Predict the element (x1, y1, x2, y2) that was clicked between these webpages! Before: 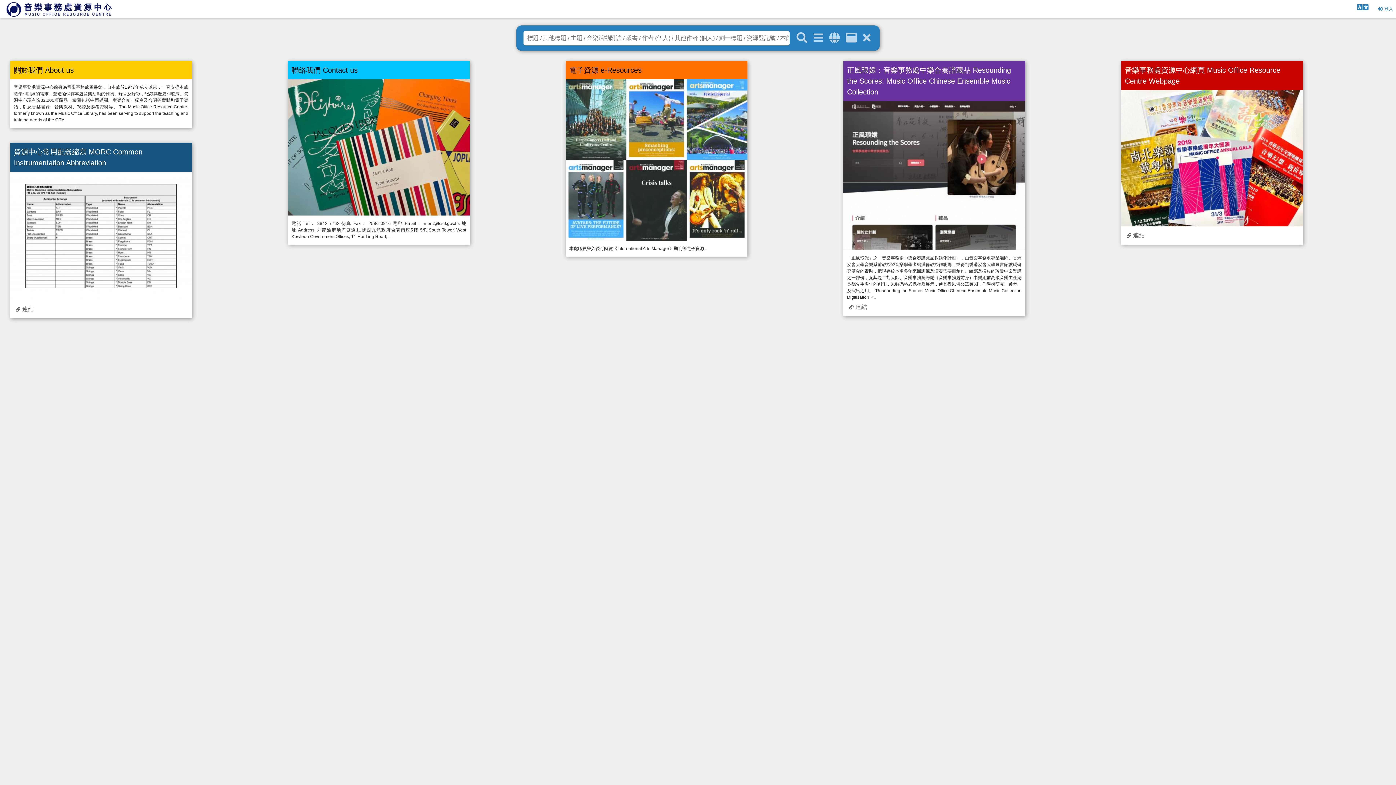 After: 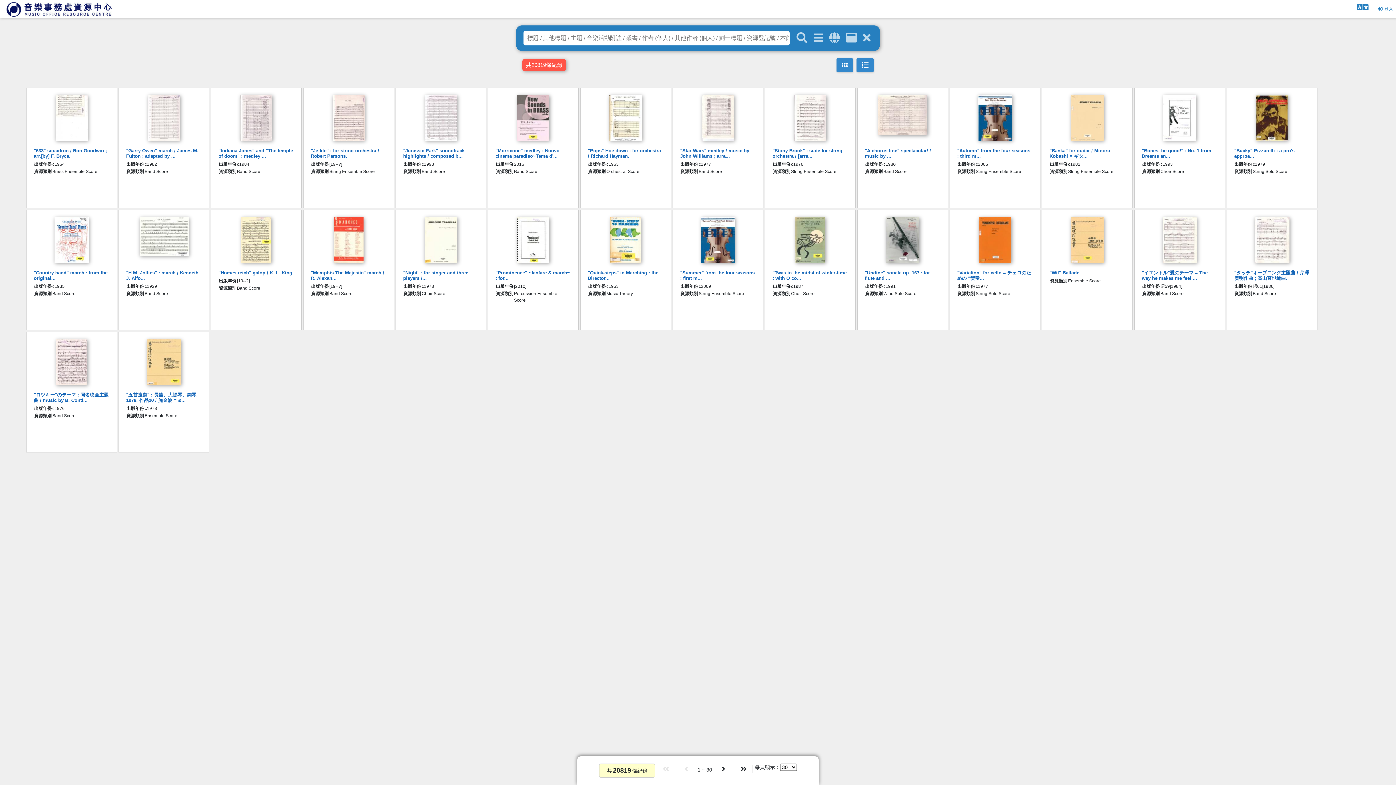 Action: bbox: (794, 30, 809, 45) label: 關鍵字搜尋